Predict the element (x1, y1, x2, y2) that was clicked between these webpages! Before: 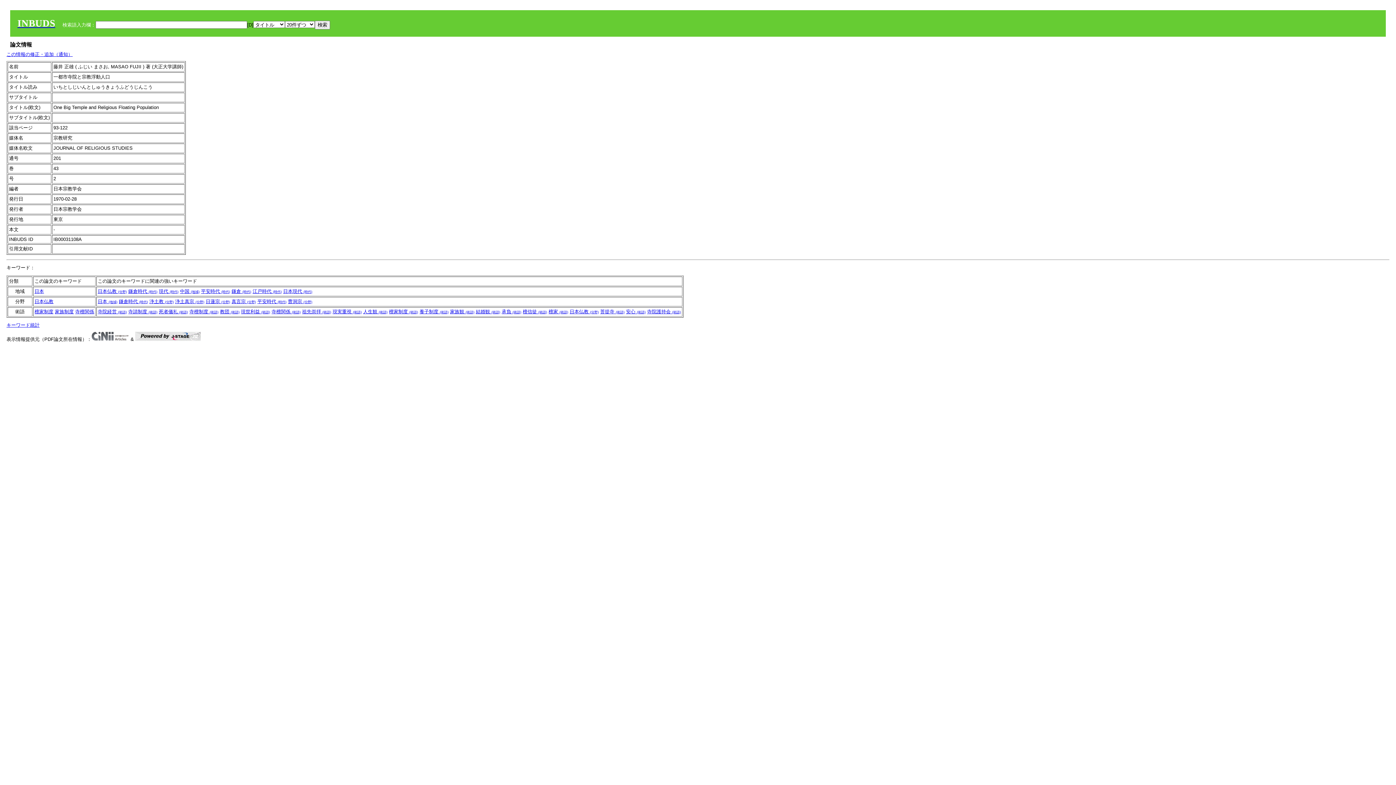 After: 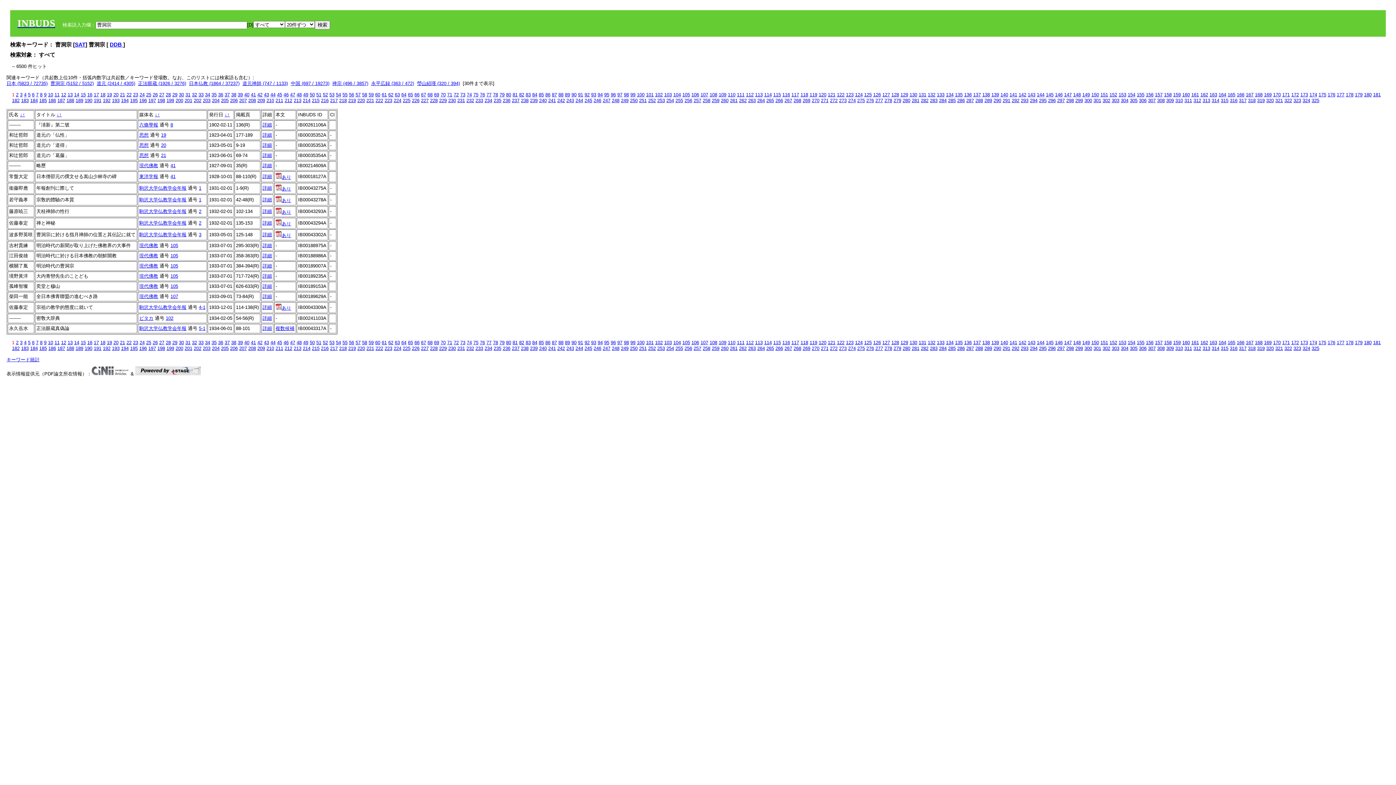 Action: bbox: (288, 298, 312, 304) label: 曹洞宗 (分野)